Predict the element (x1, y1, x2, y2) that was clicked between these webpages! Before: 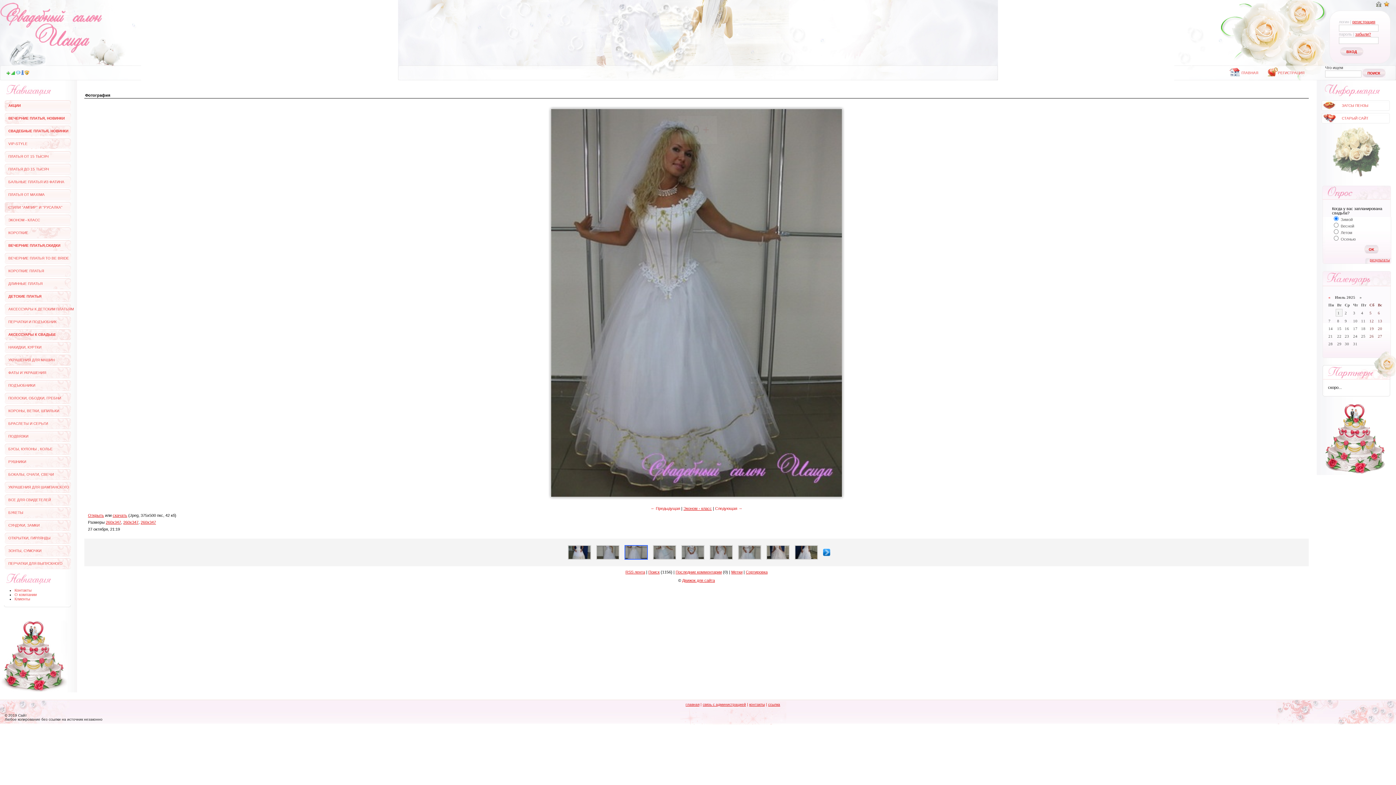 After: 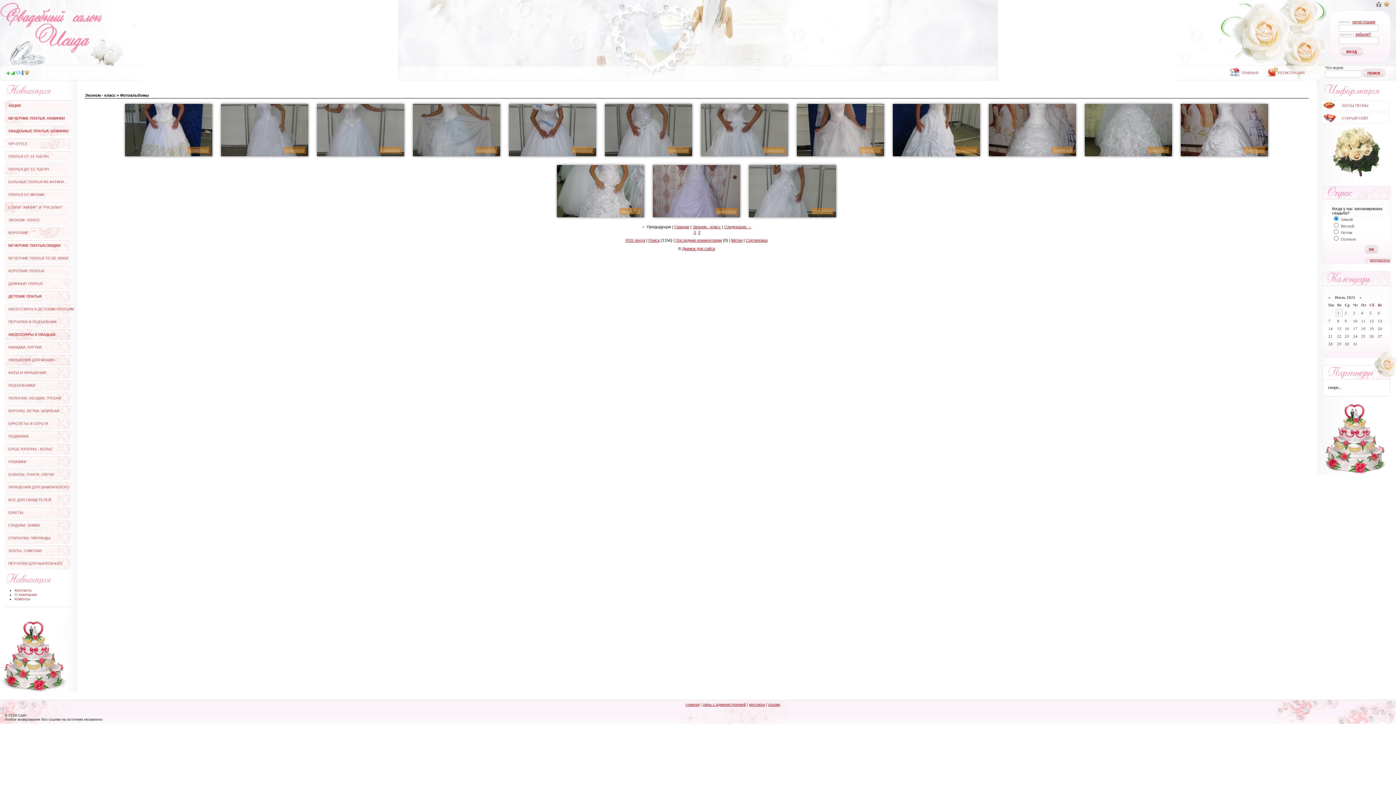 Action: bbox: (683, 506, 712, 510) label: Эконом - класс